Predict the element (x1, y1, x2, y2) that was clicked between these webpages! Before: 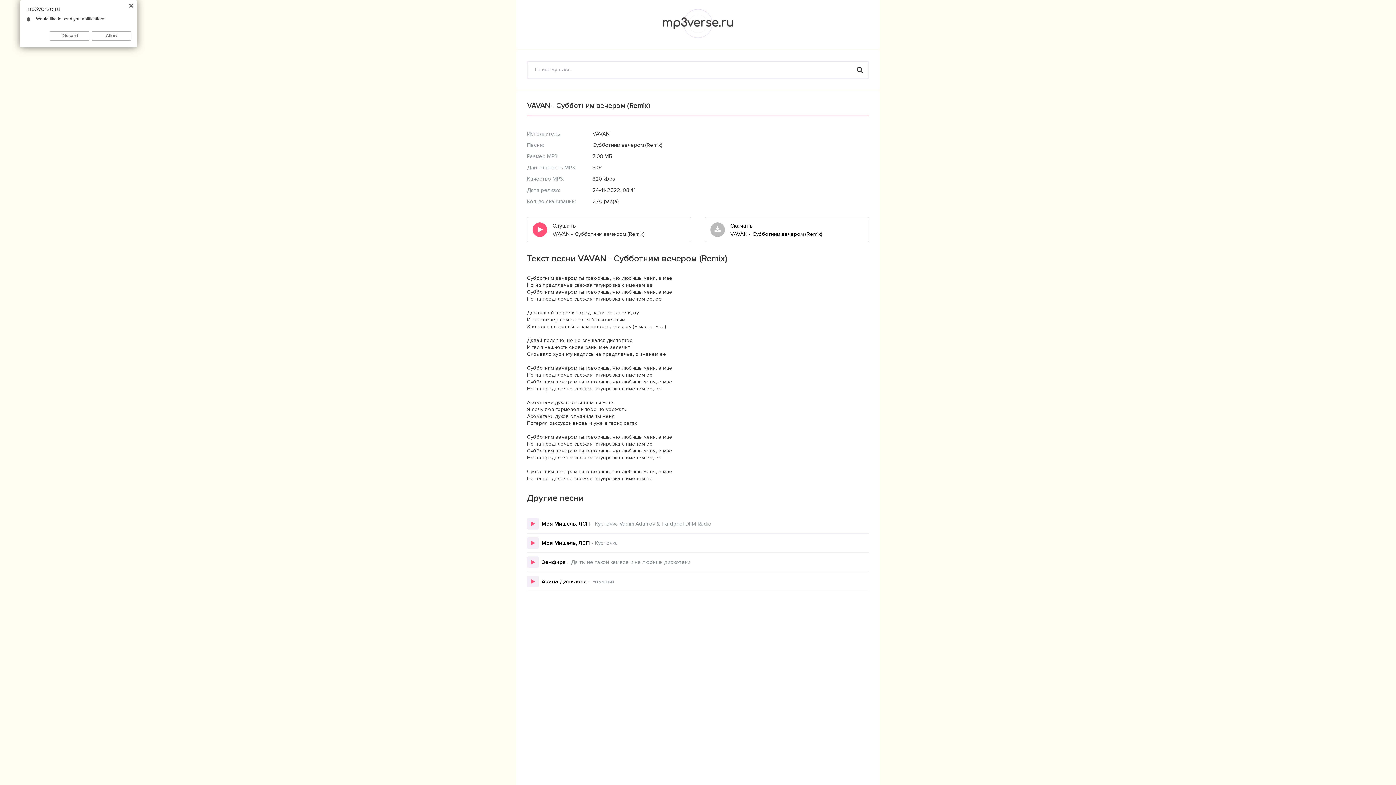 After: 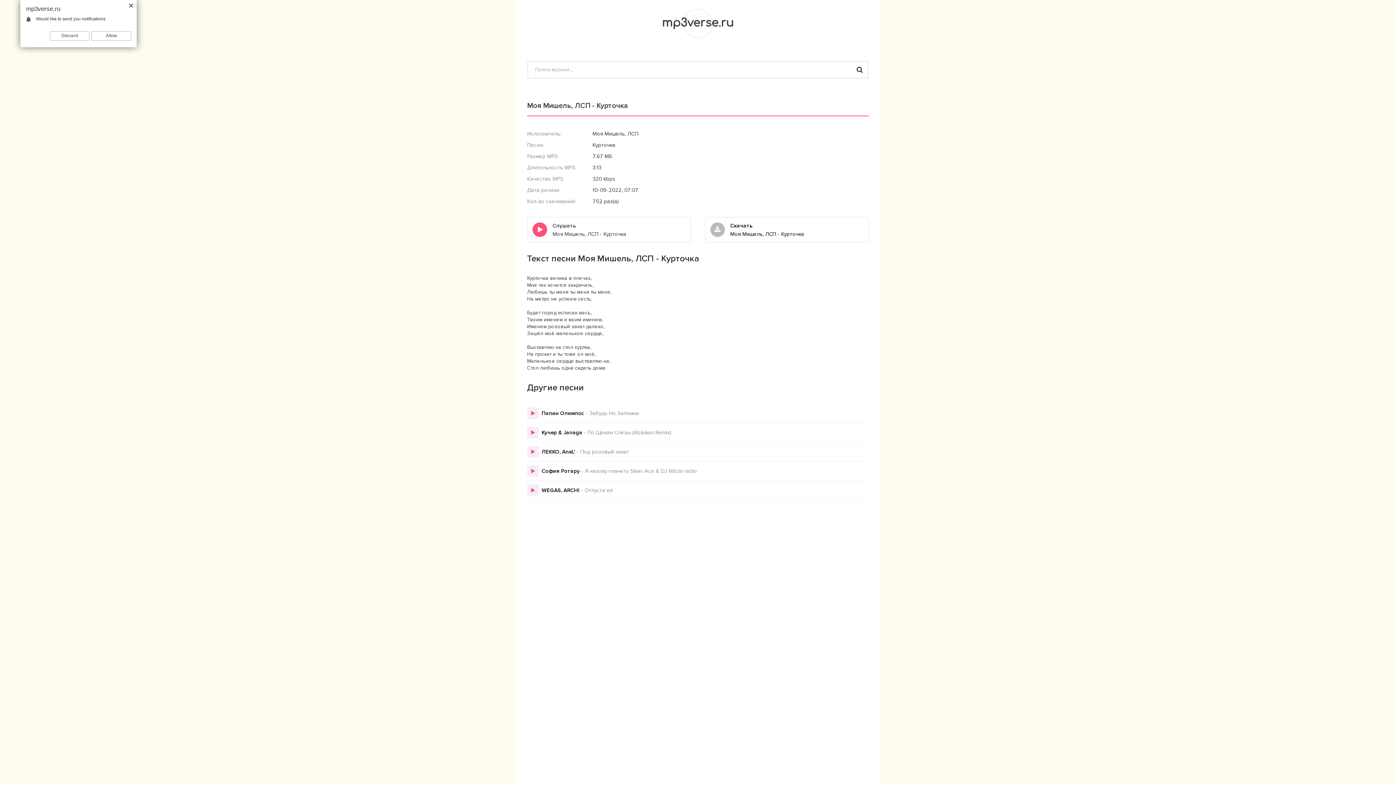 Action: label: Моя Мишель, ЛСП - Курточка bbox: (541, 540, 869, 546)